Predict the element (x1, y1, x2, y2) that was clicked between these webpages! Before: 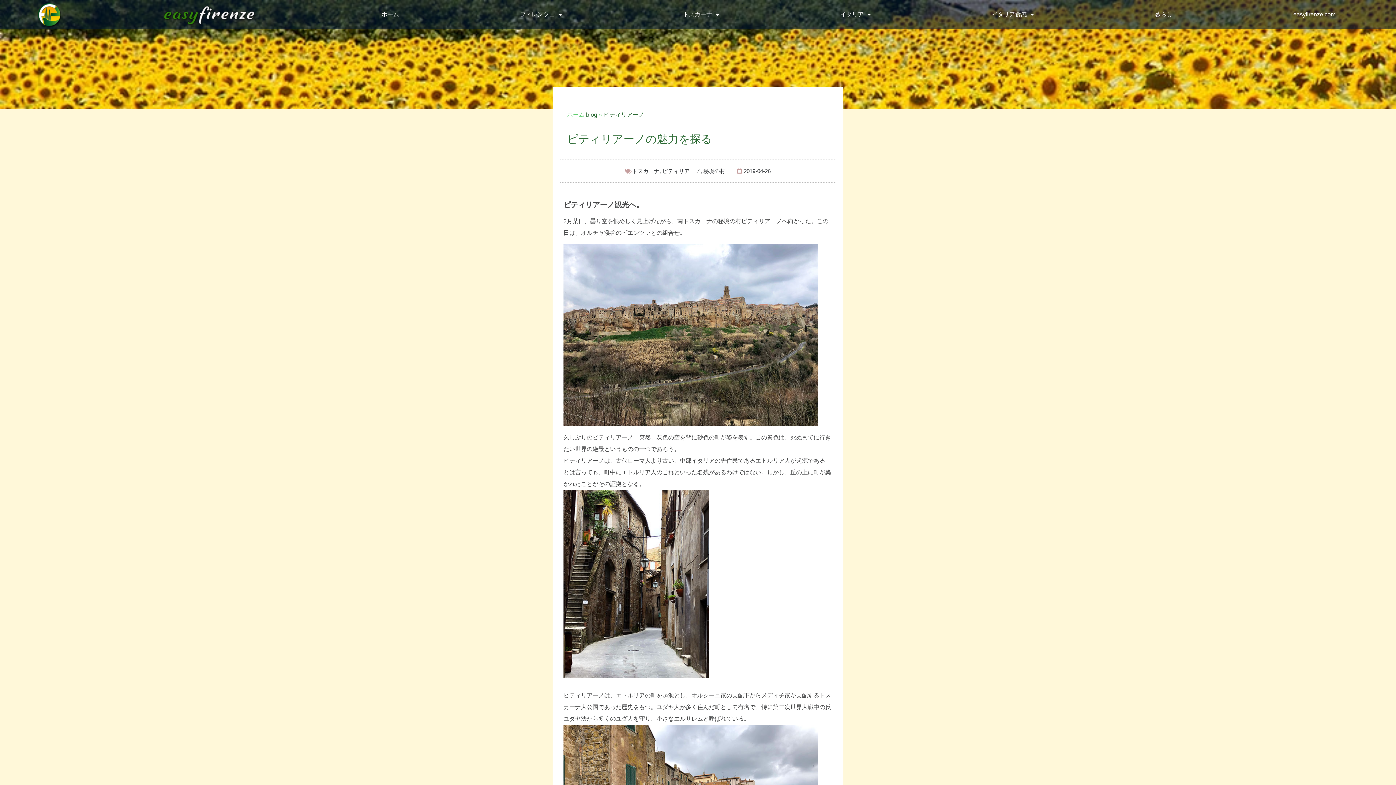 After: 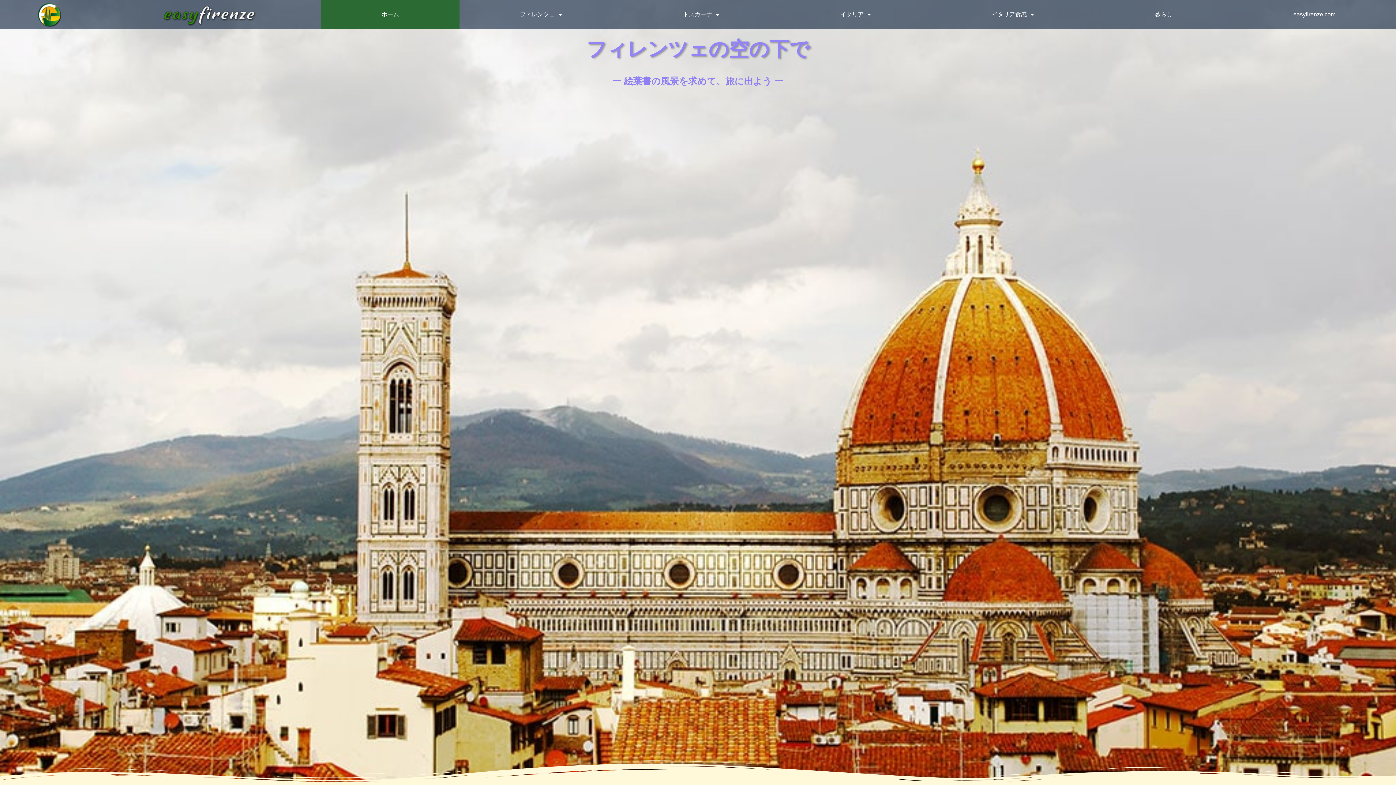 Action: label: ホーム bbox: (321, 0, 459, 29)